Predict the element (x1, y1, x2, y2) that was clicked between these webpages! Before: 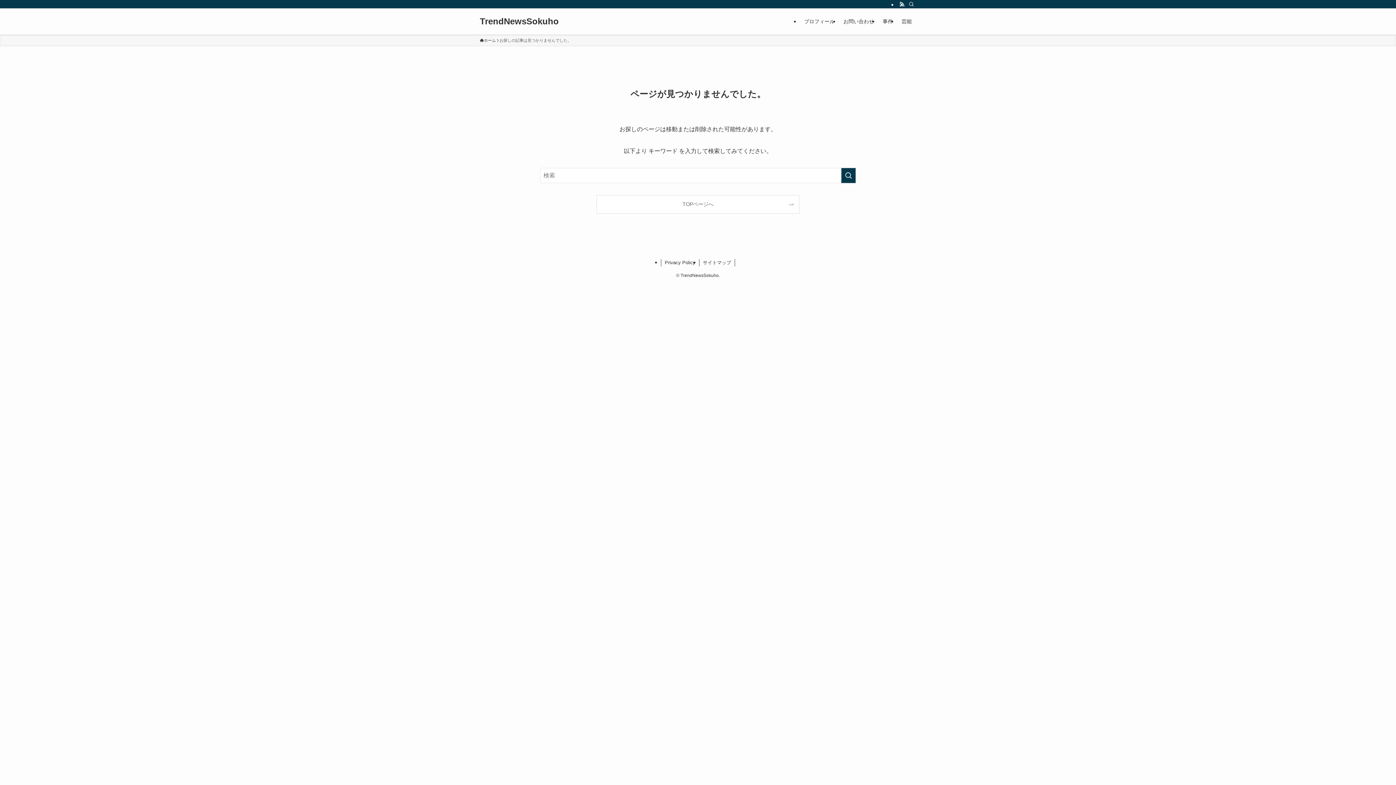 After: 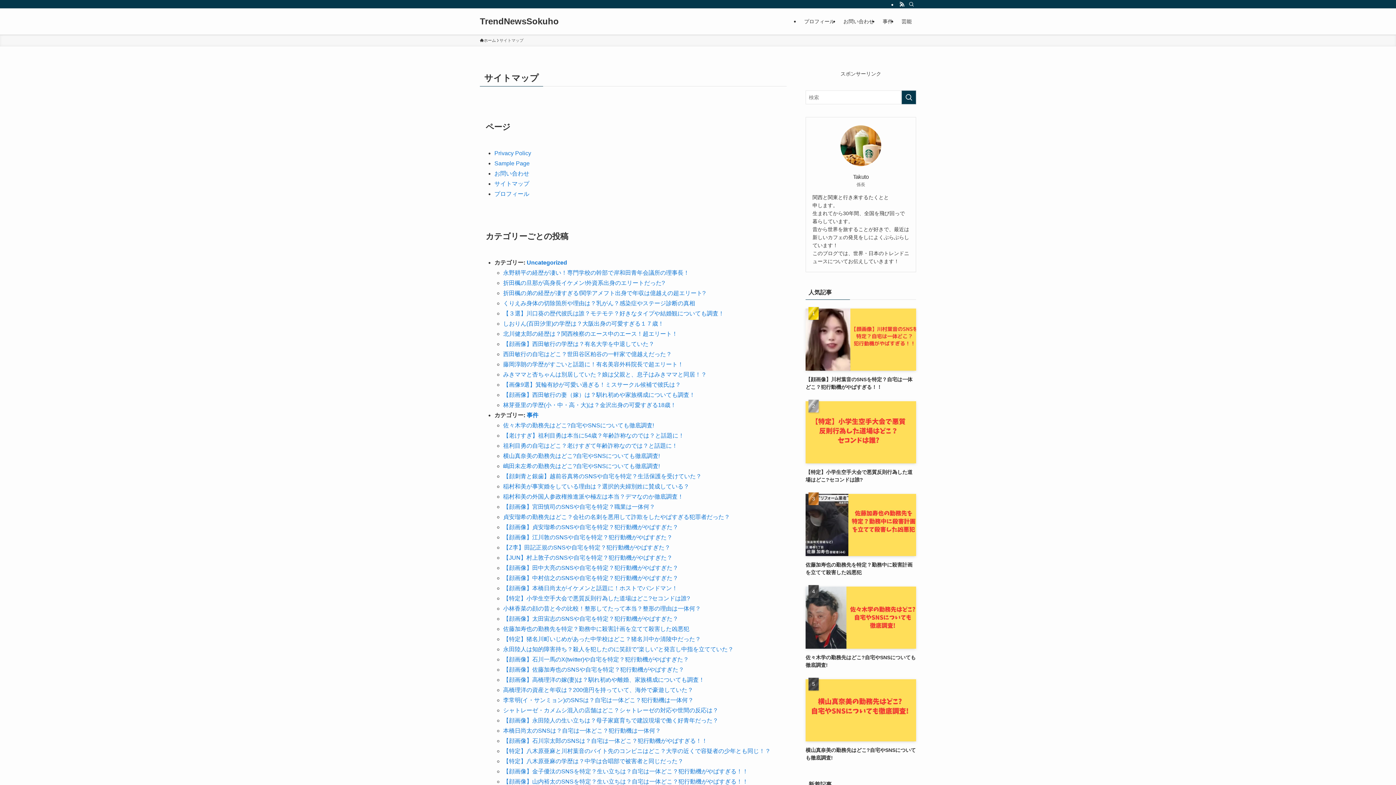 Action: label: サイトマップ bbox: (699, 259, 735, 266)